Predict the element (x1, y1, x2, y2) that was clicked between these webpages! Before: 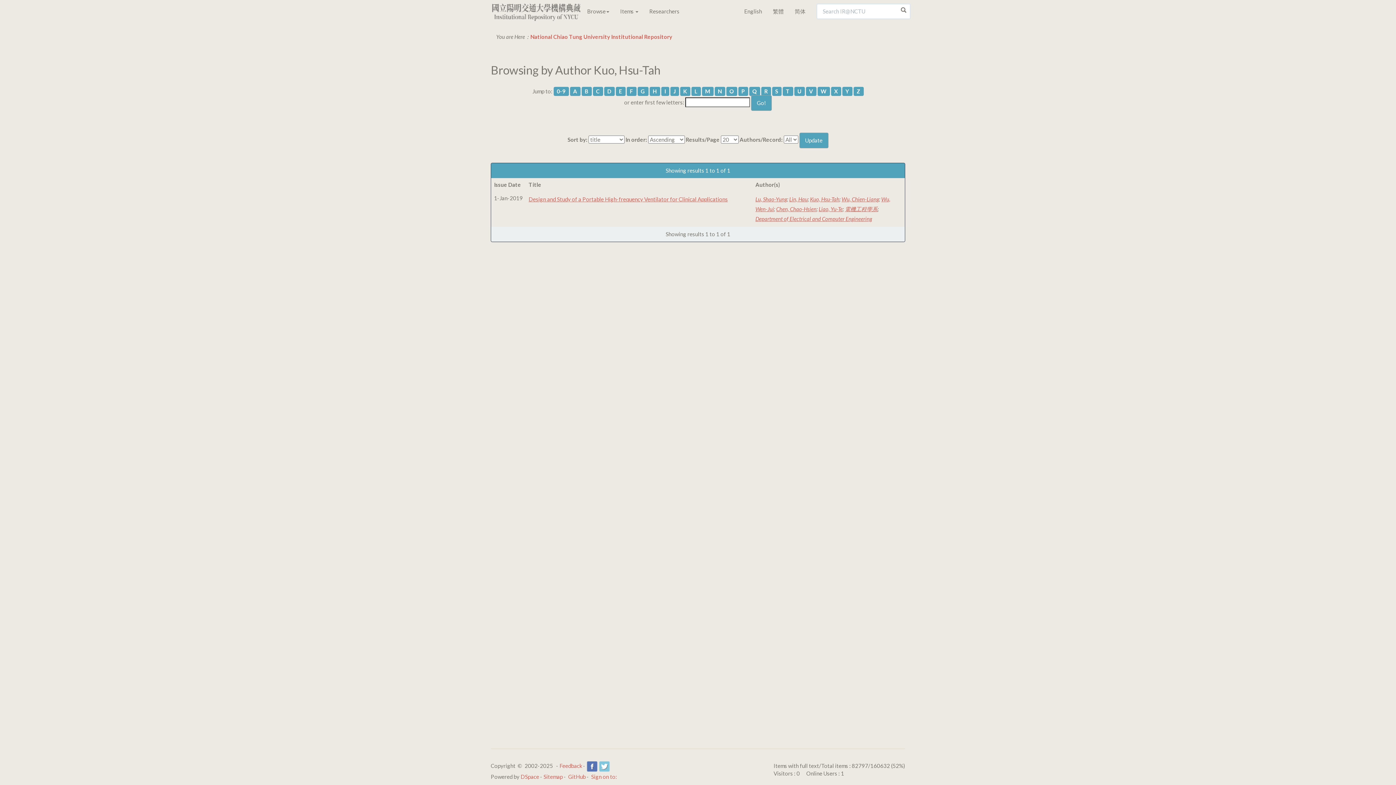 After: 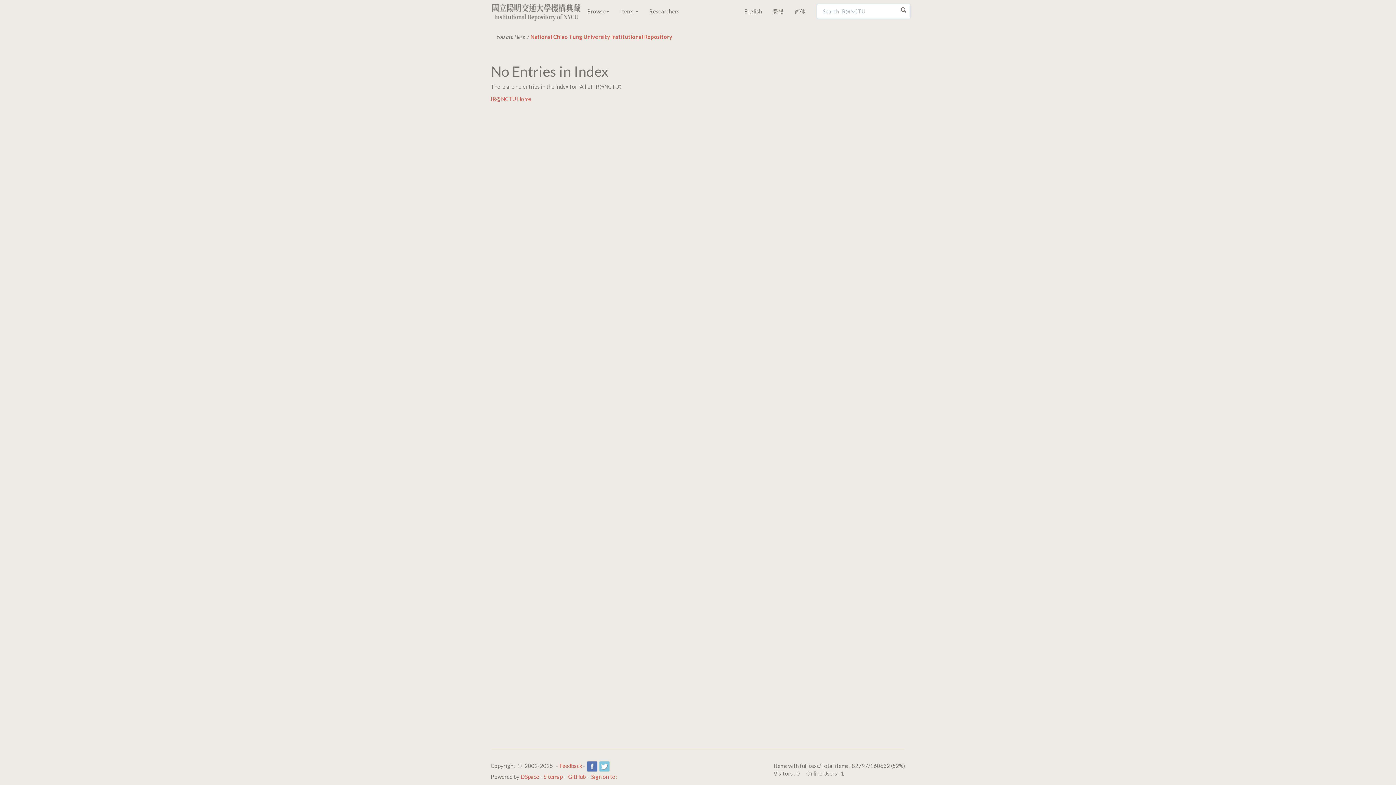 Action: label: W bbox: (817, 86, 830, 96)